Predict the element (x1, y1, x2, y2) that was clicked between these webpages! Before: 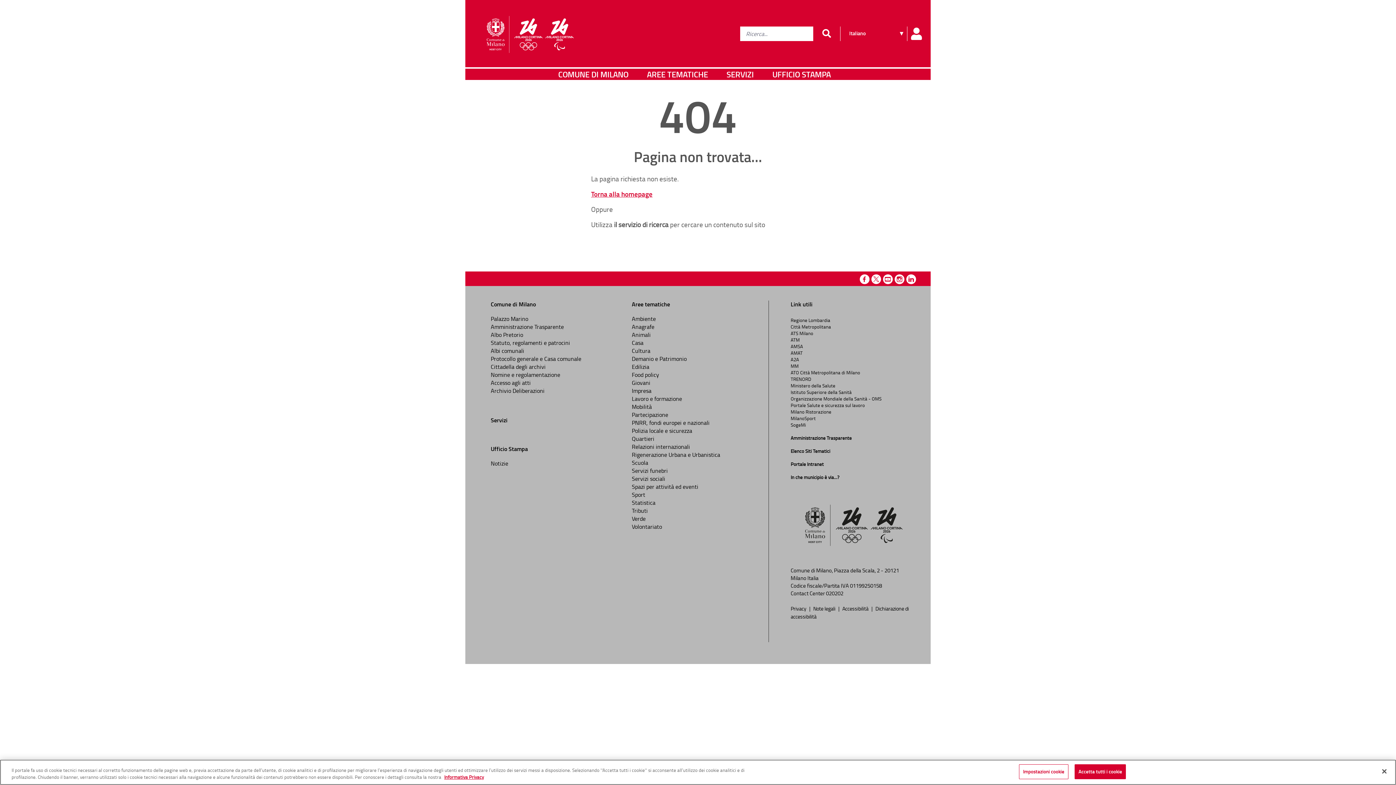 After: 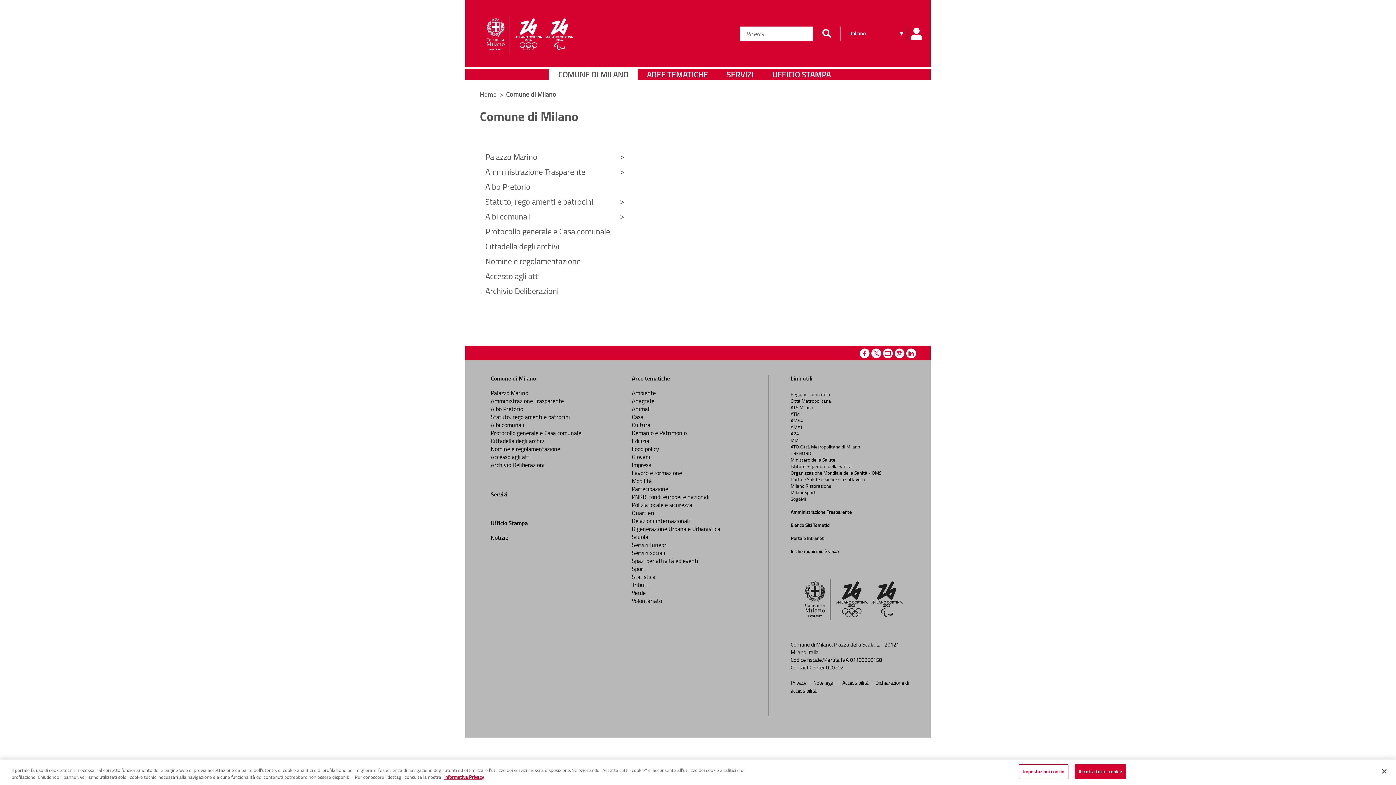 Action: bbox: (549, 68, 637, 80) label: COMUNE DI MILANO